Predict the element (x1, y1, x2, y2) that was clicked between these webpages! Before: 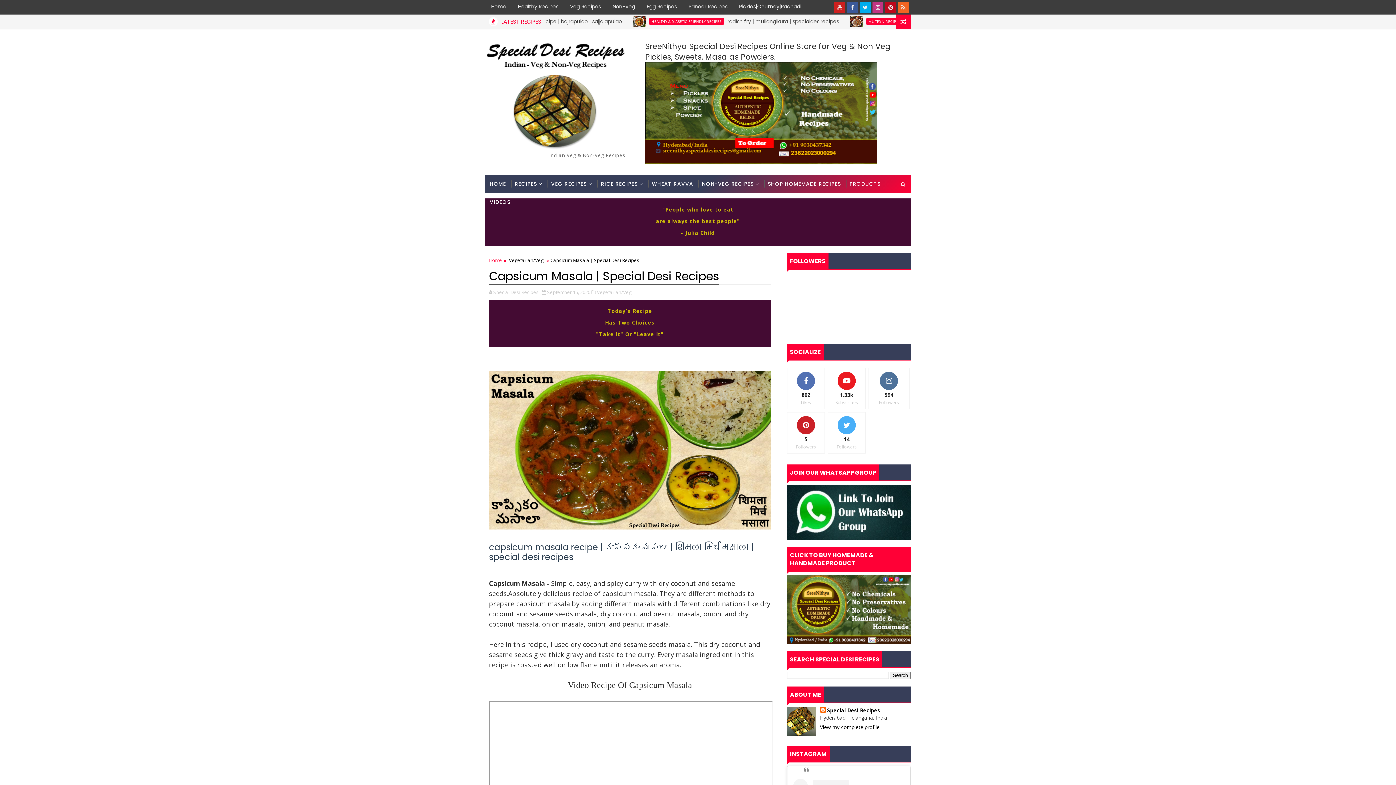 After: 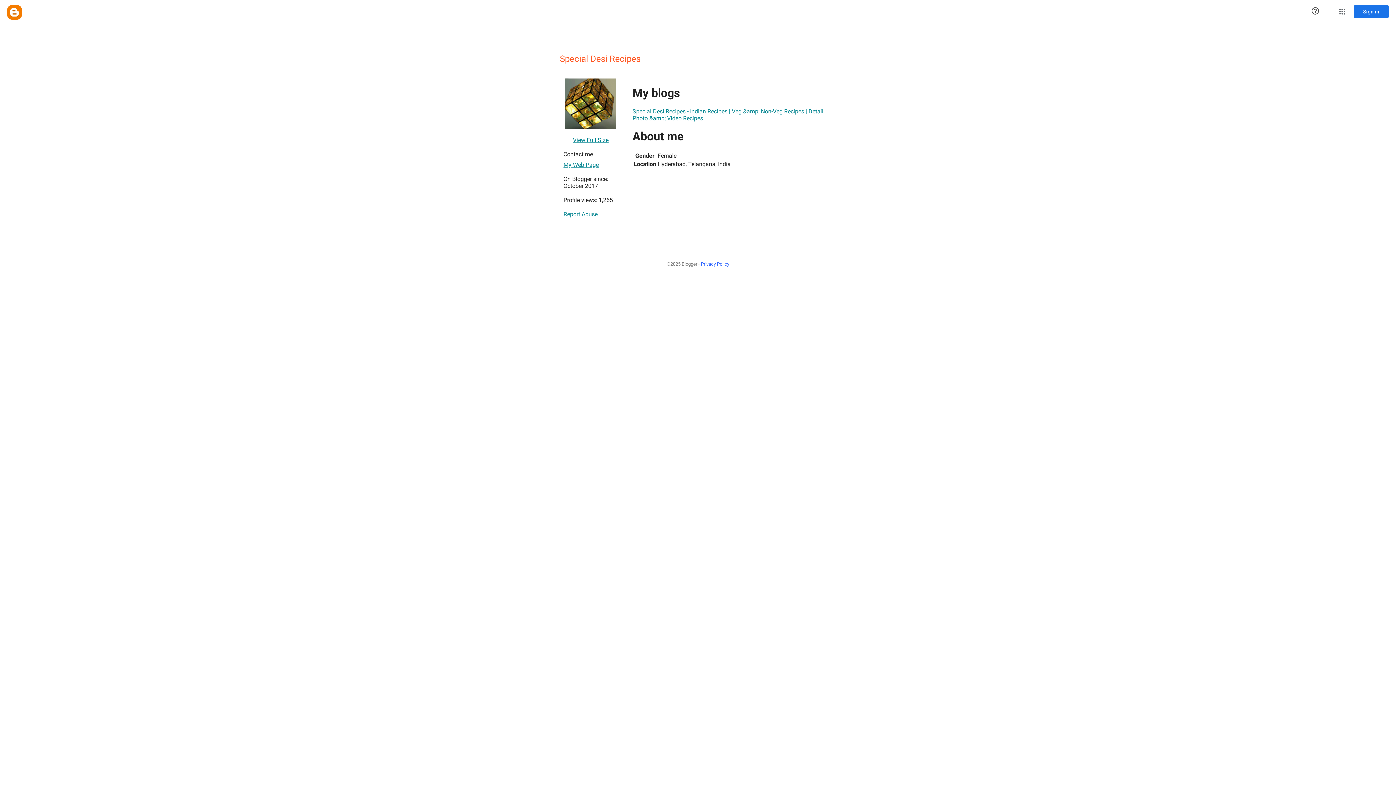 Action: bbox: (820, 707, 880, 714) label: Special Desi Recipes